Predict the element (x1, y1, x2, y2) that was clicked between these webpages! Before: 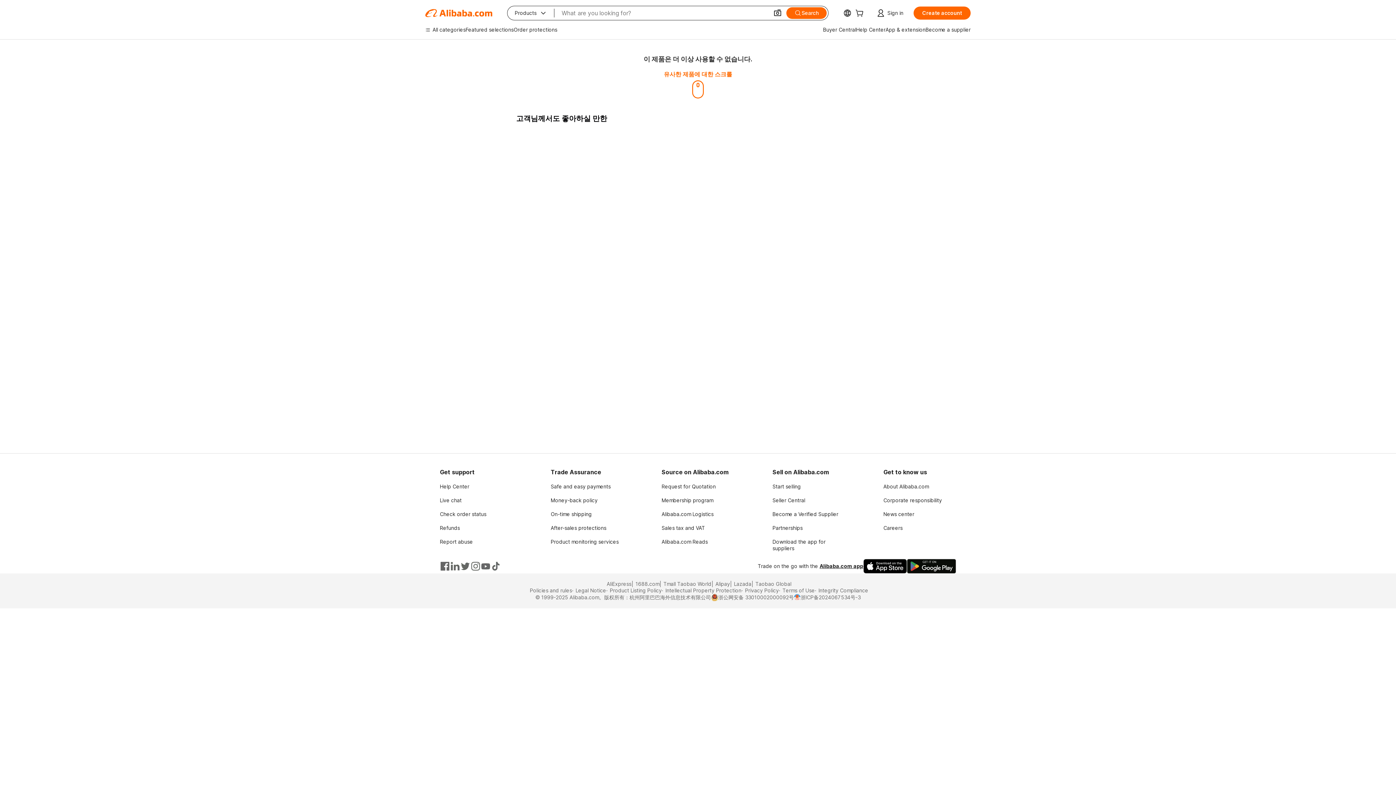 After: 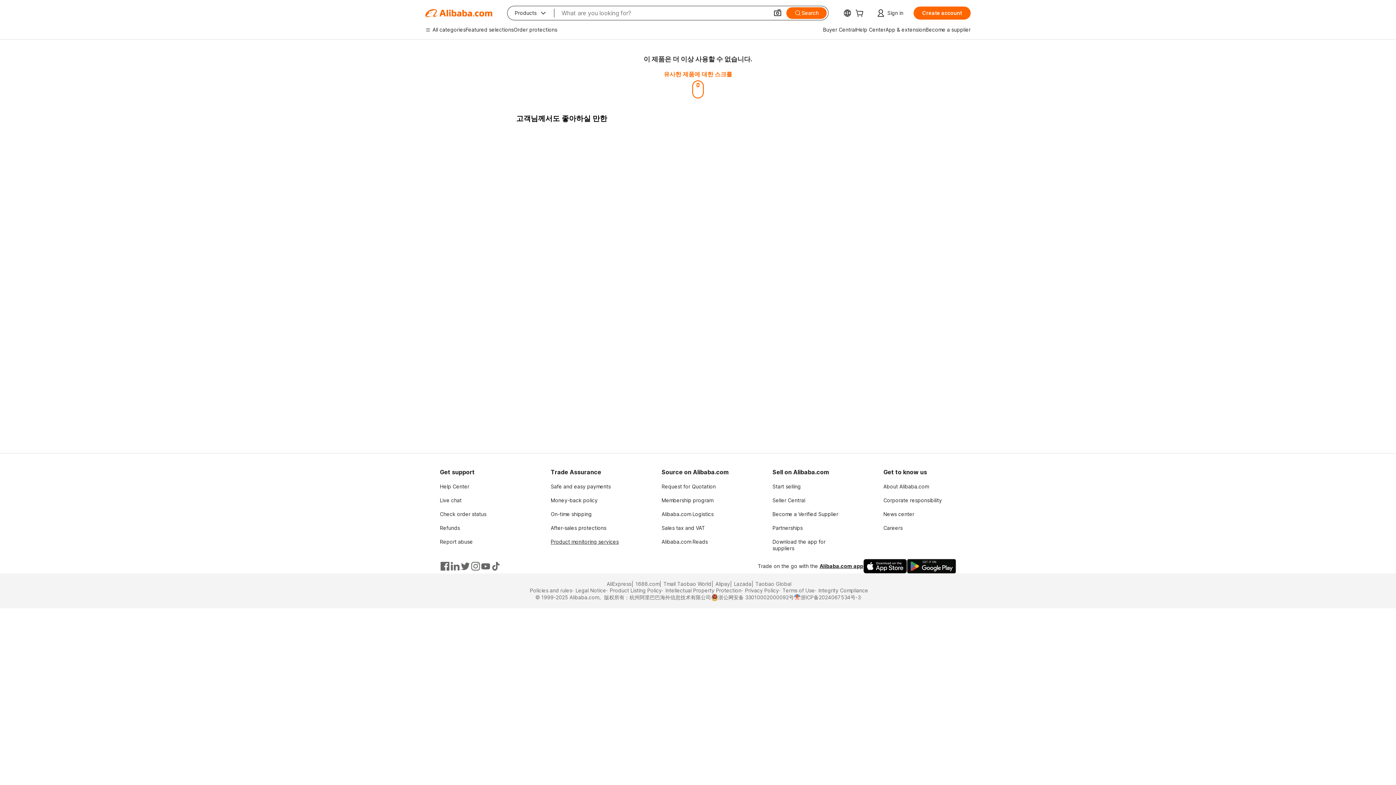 Action: bbox: (550, 538, 618, 545) label: Product monitoring services